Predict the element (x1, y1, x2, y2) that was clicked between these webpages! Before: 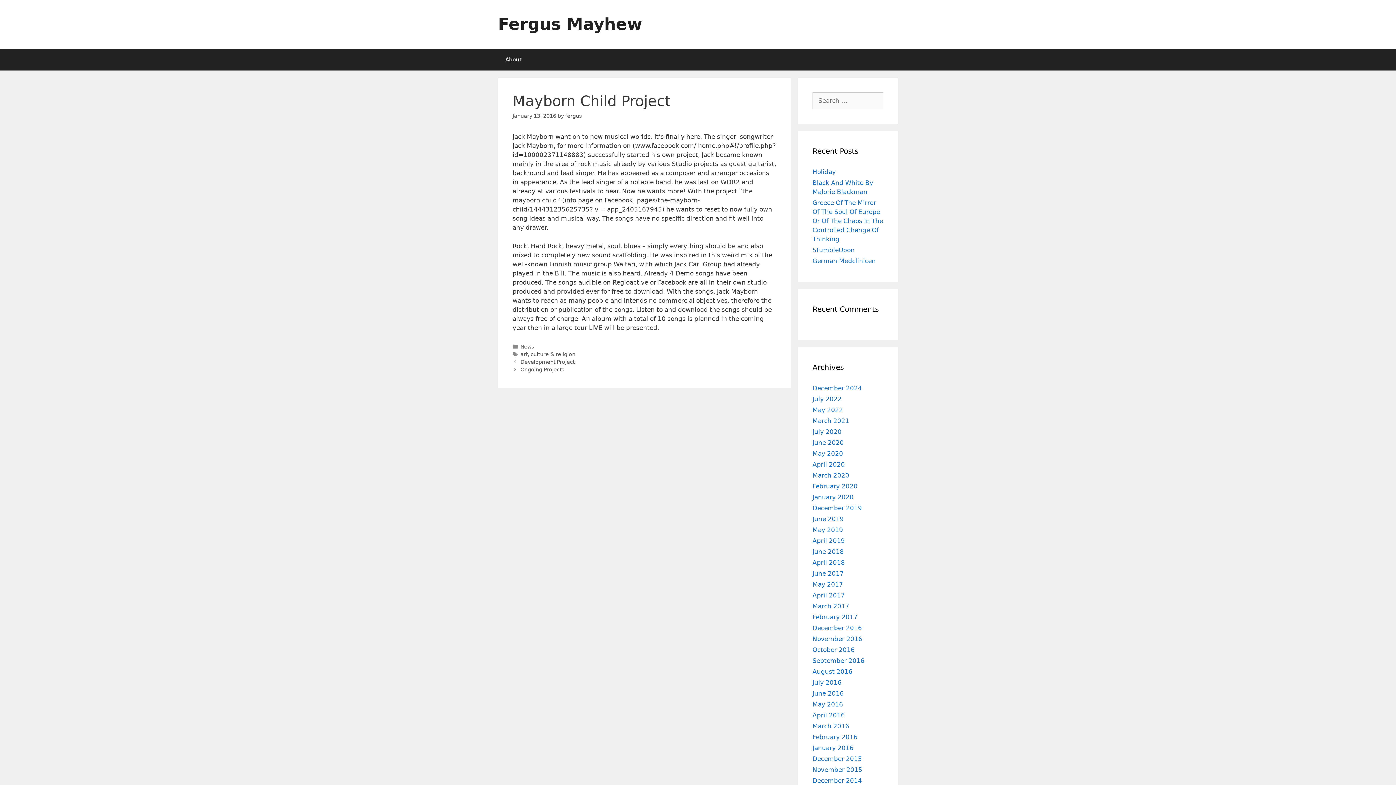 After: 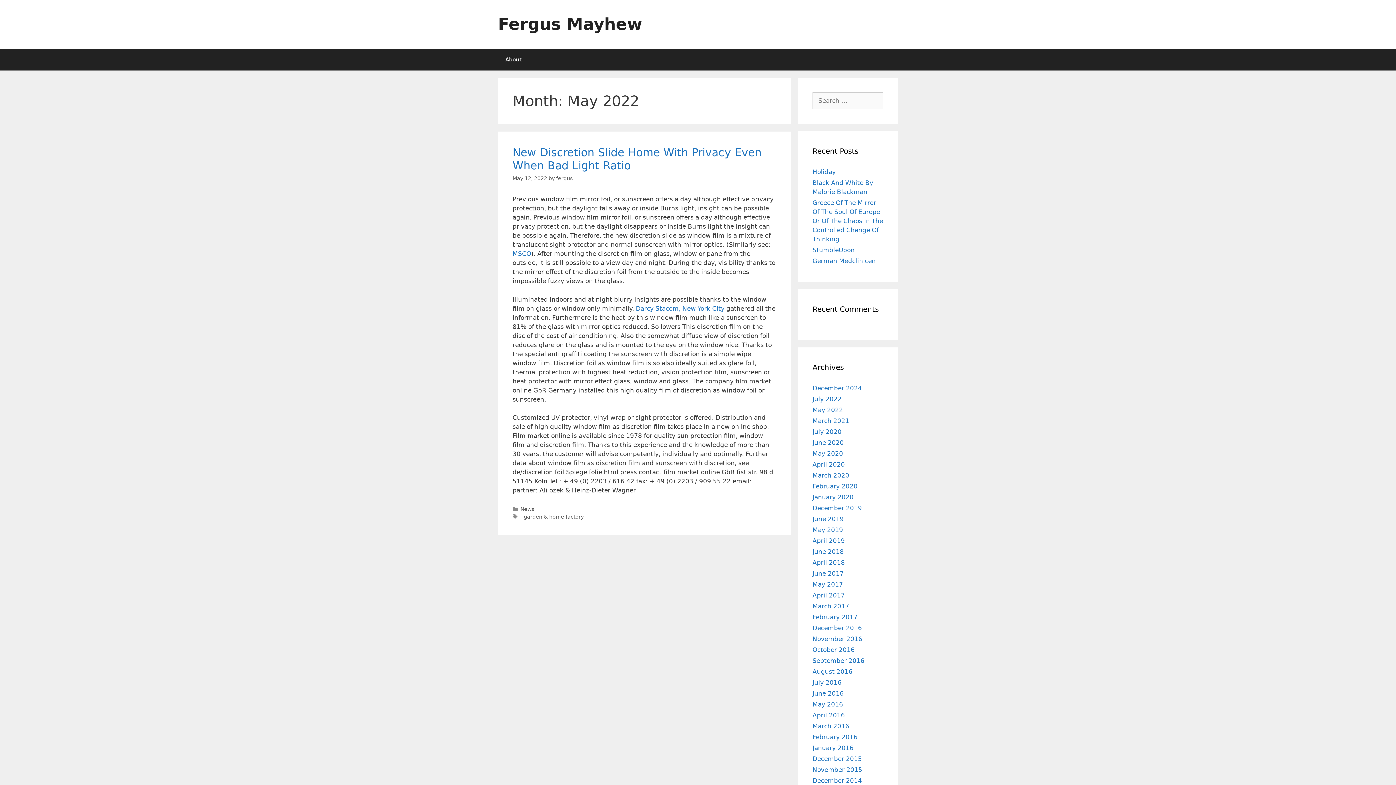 Action: bbox: (812, 406, 843, 413) label: May 2022